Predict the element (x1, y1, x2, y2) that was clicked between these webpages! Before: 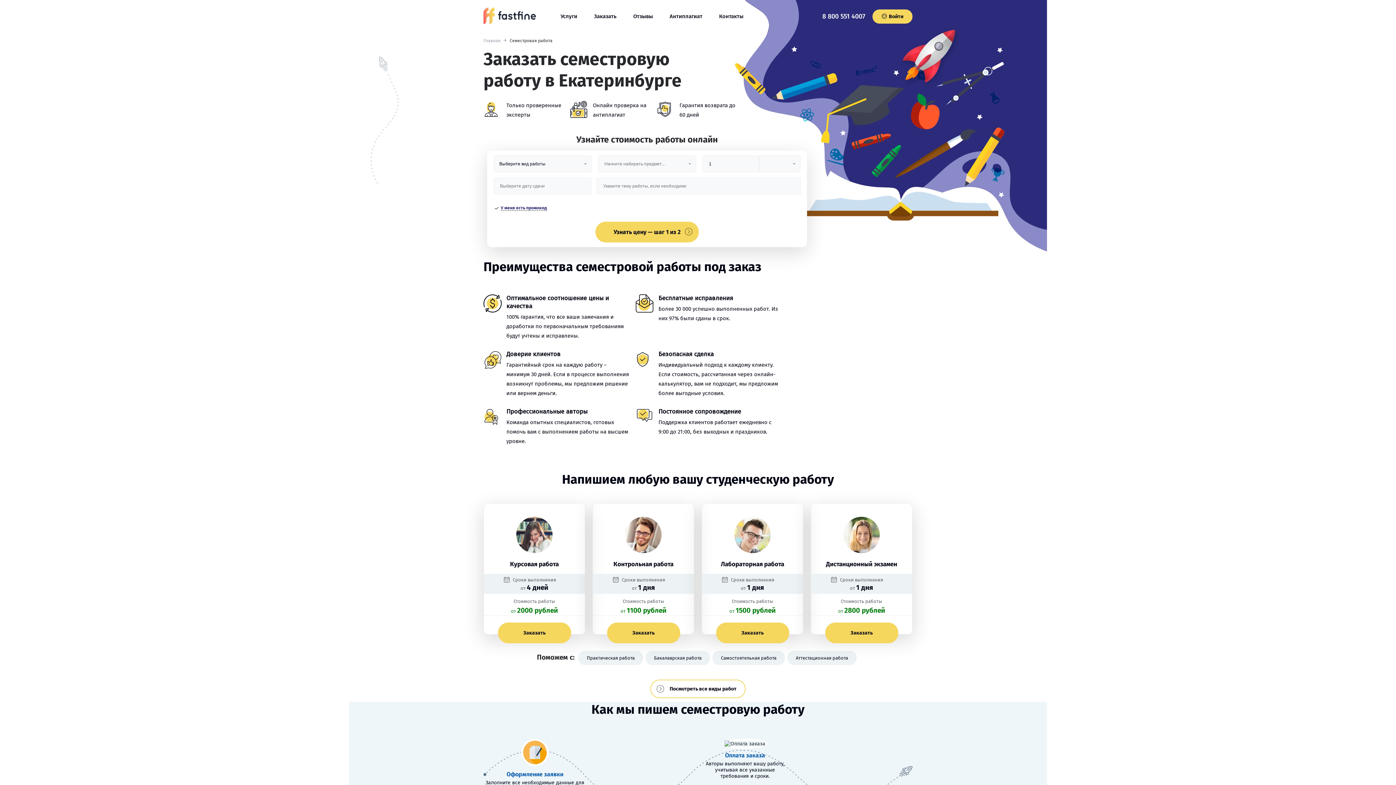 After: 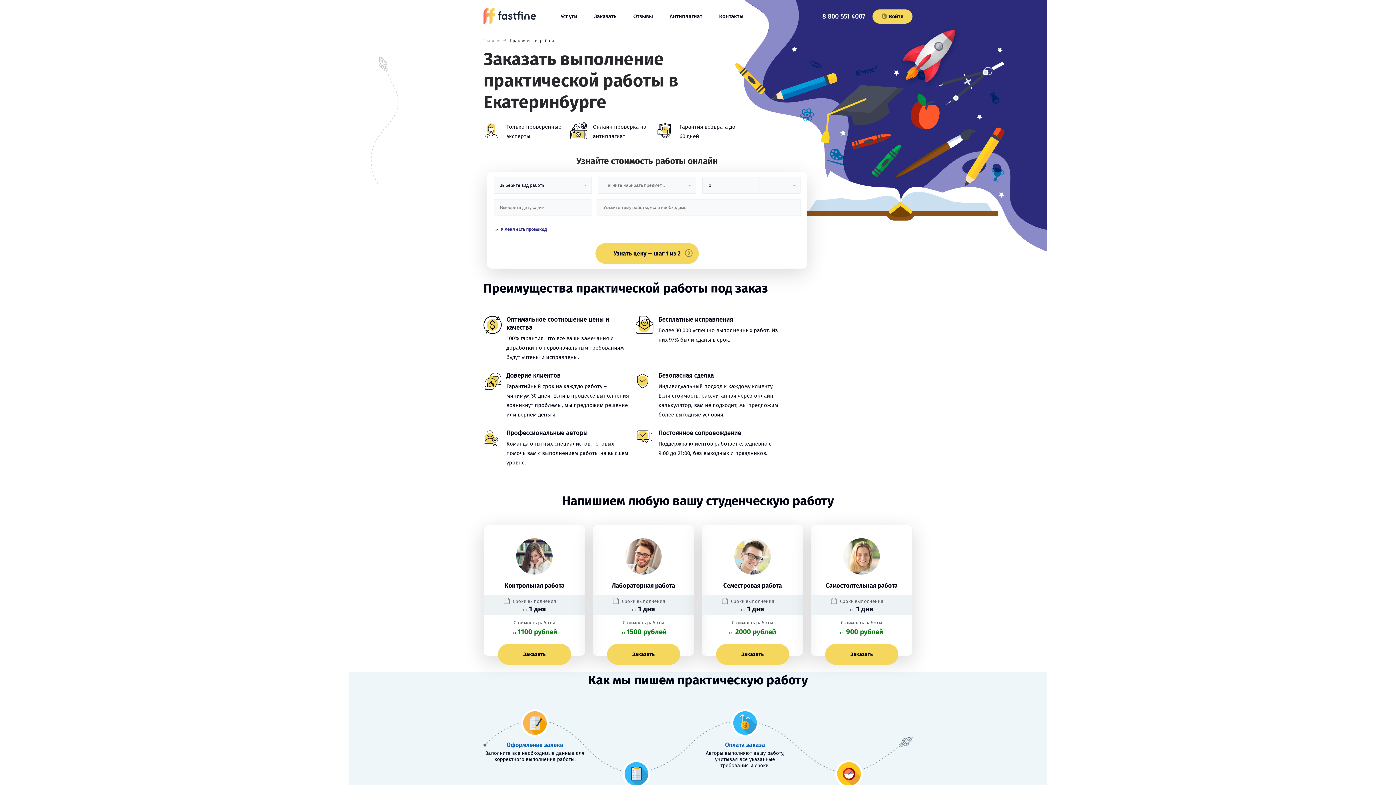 Action: bbox: (578, 651, 643, 665) label: Практическая работа